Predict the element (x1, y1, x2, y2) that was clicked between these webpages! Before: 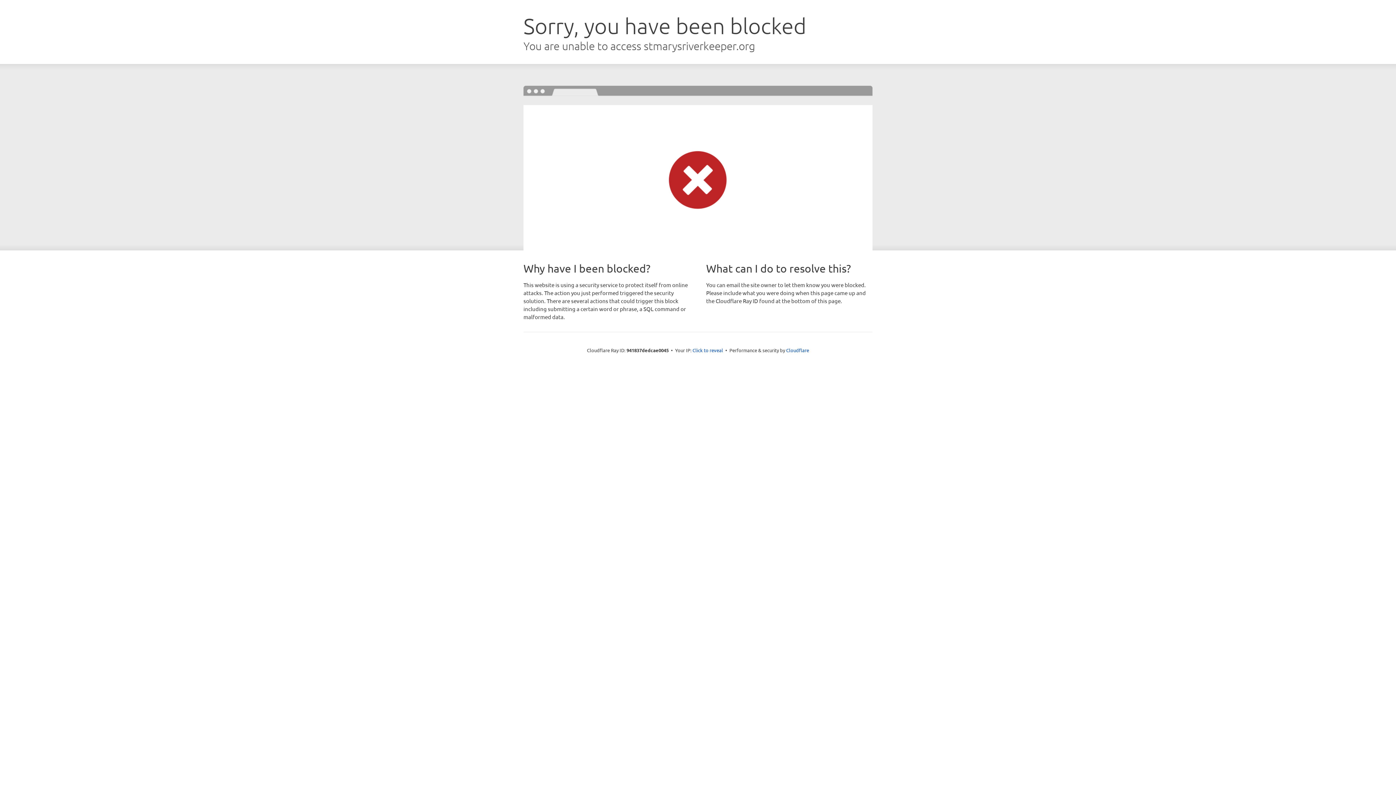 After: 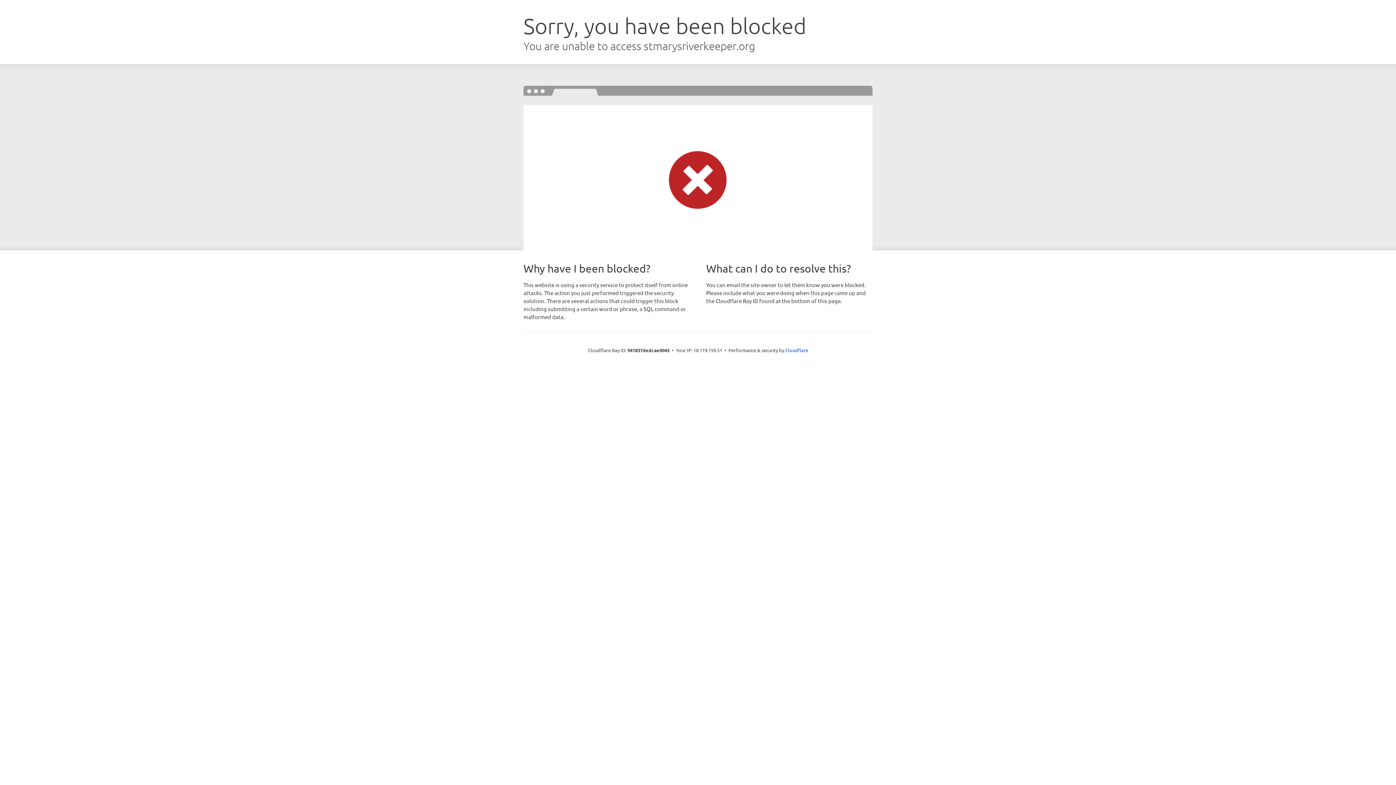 Action: bbox: (692, 346, 723, 353) label: Click to reveal